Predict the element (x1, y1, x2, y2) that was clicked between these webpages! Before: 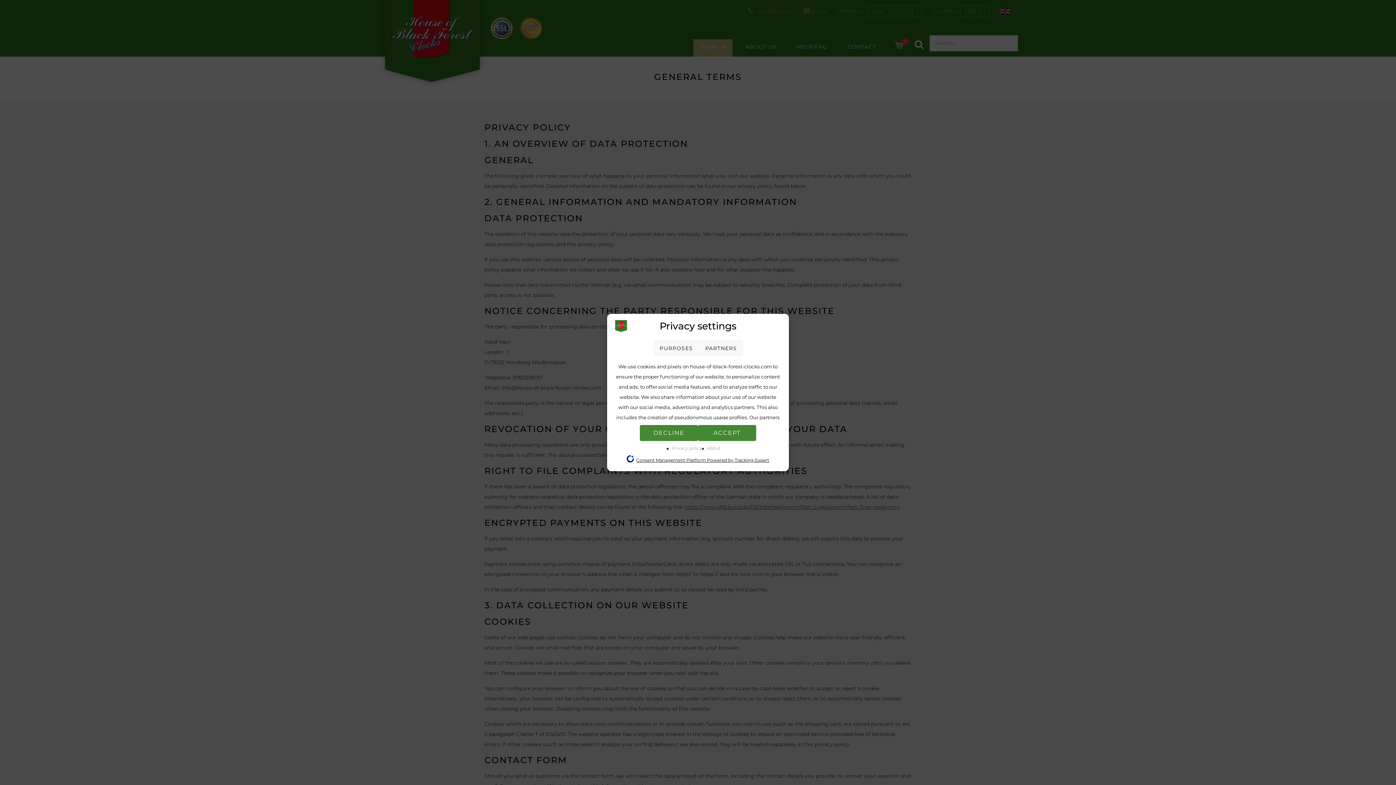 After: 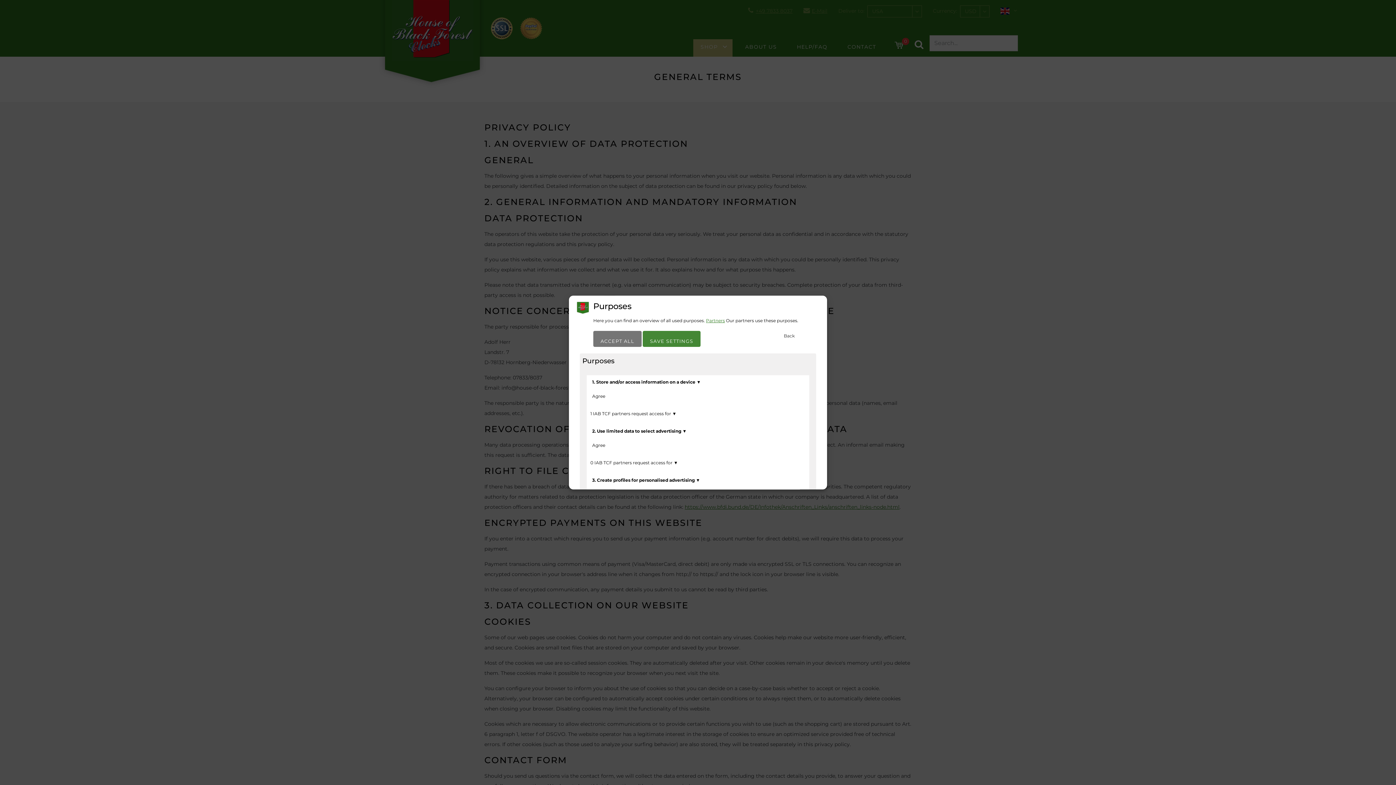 Action: label: PURPOSES bbox: (654, 340, 698, 356)